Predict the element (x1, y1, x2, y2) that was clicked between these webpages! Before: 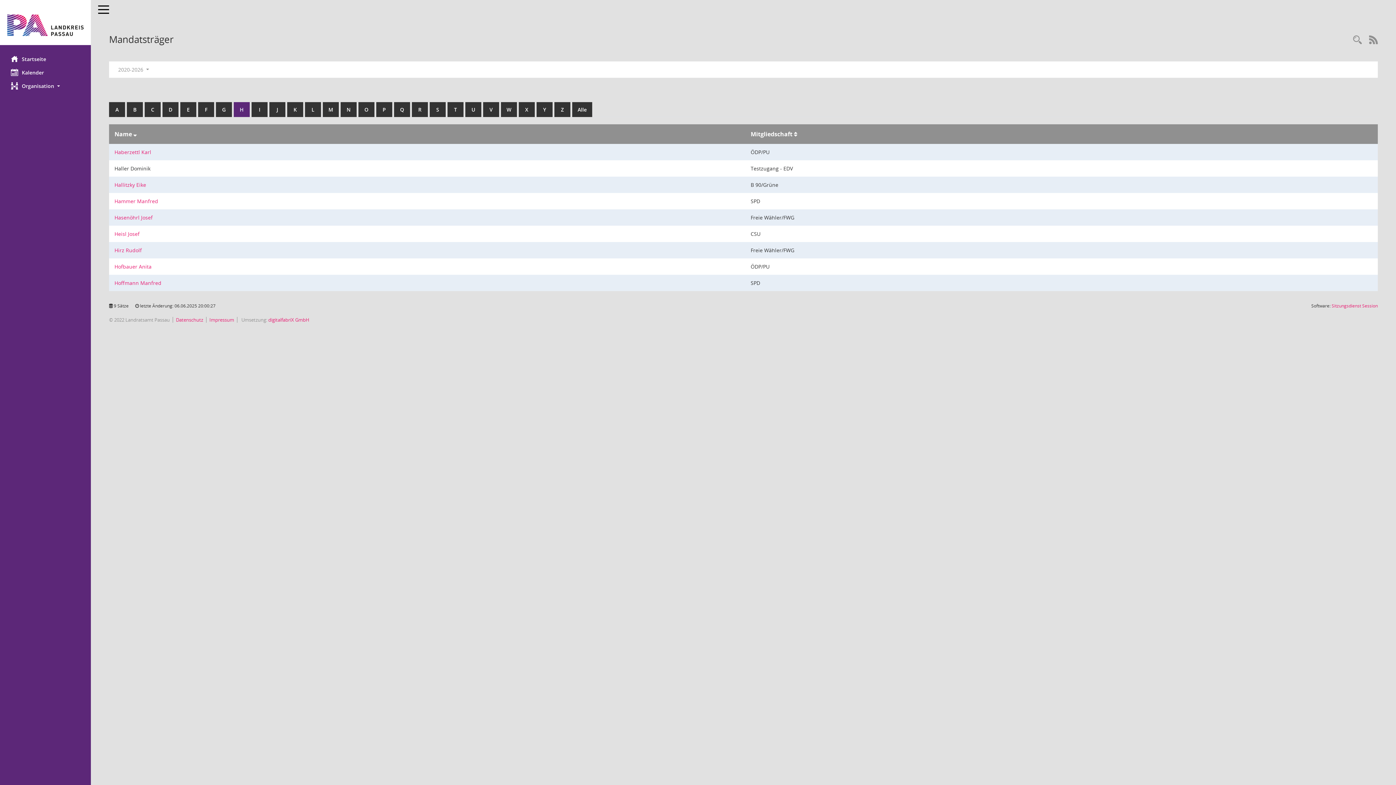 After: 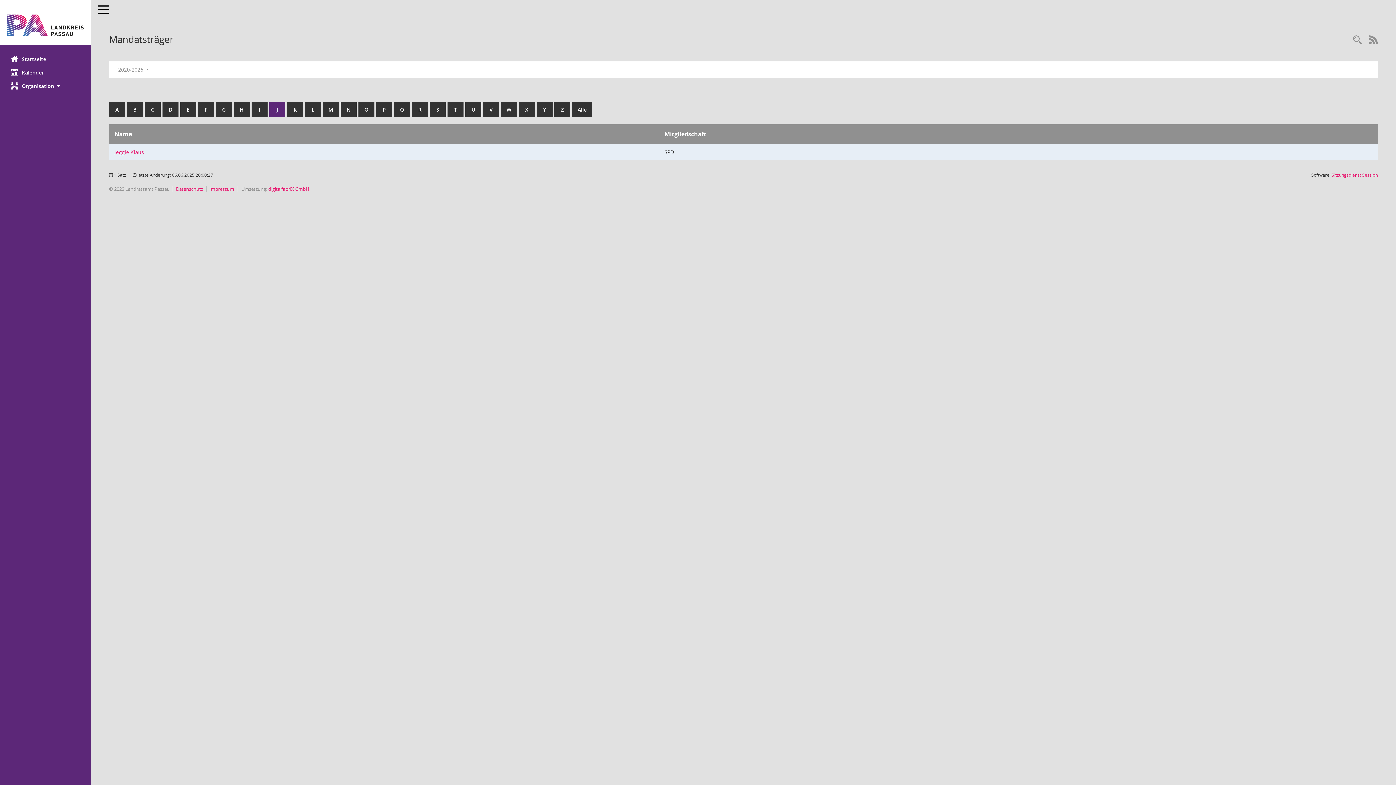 Action: label: J bbox: (269, 102, 285, 117)